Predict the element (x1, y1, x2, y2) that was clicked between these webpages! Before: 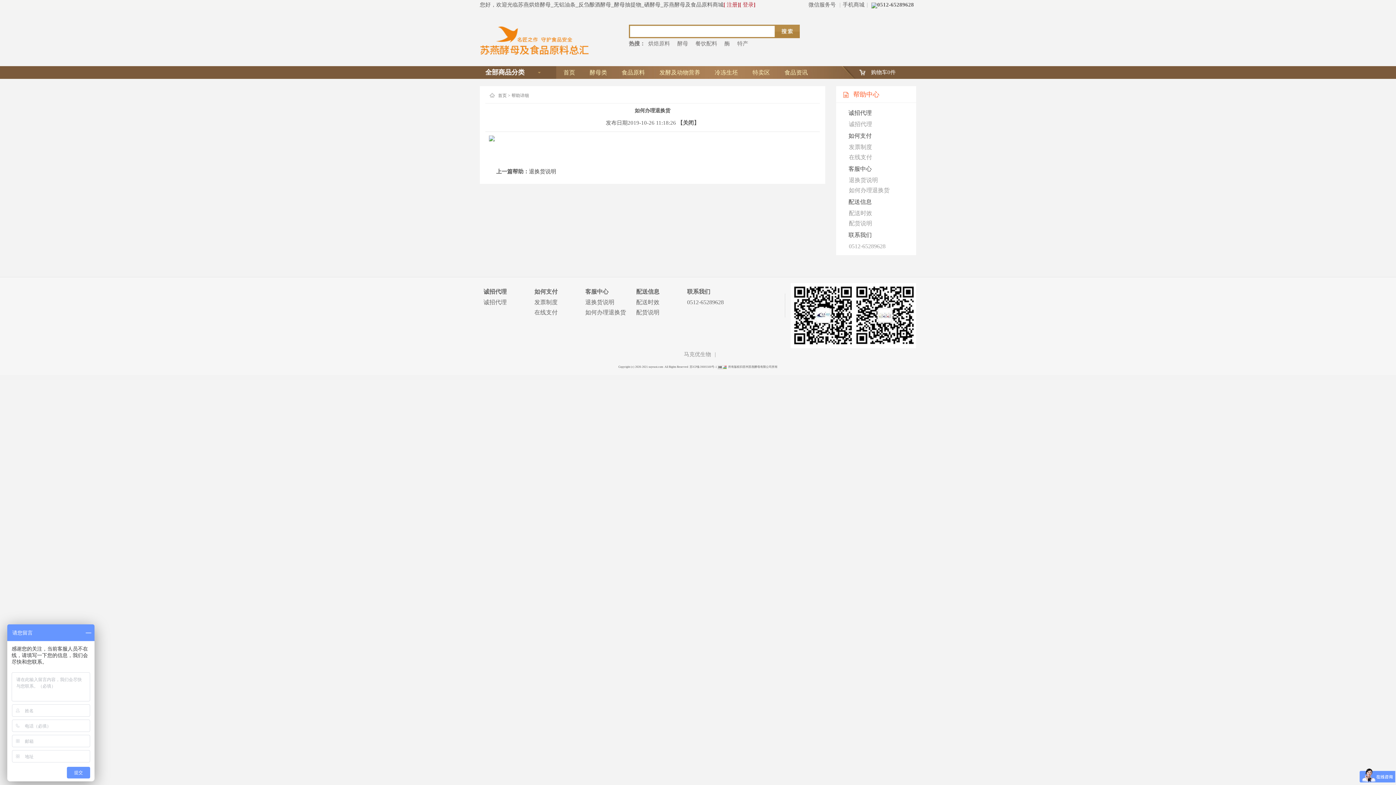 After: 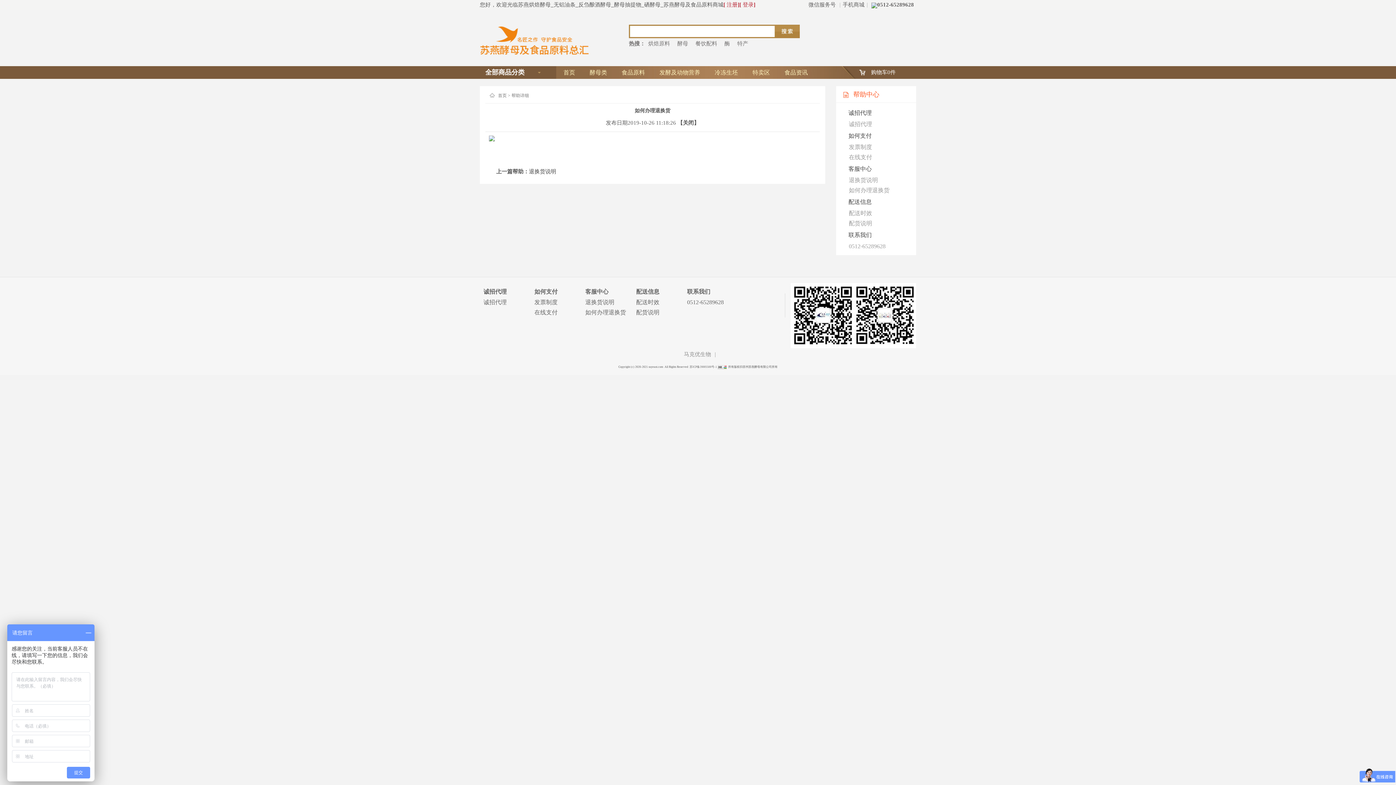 Action: bbox: (790, 312, 916, 318)